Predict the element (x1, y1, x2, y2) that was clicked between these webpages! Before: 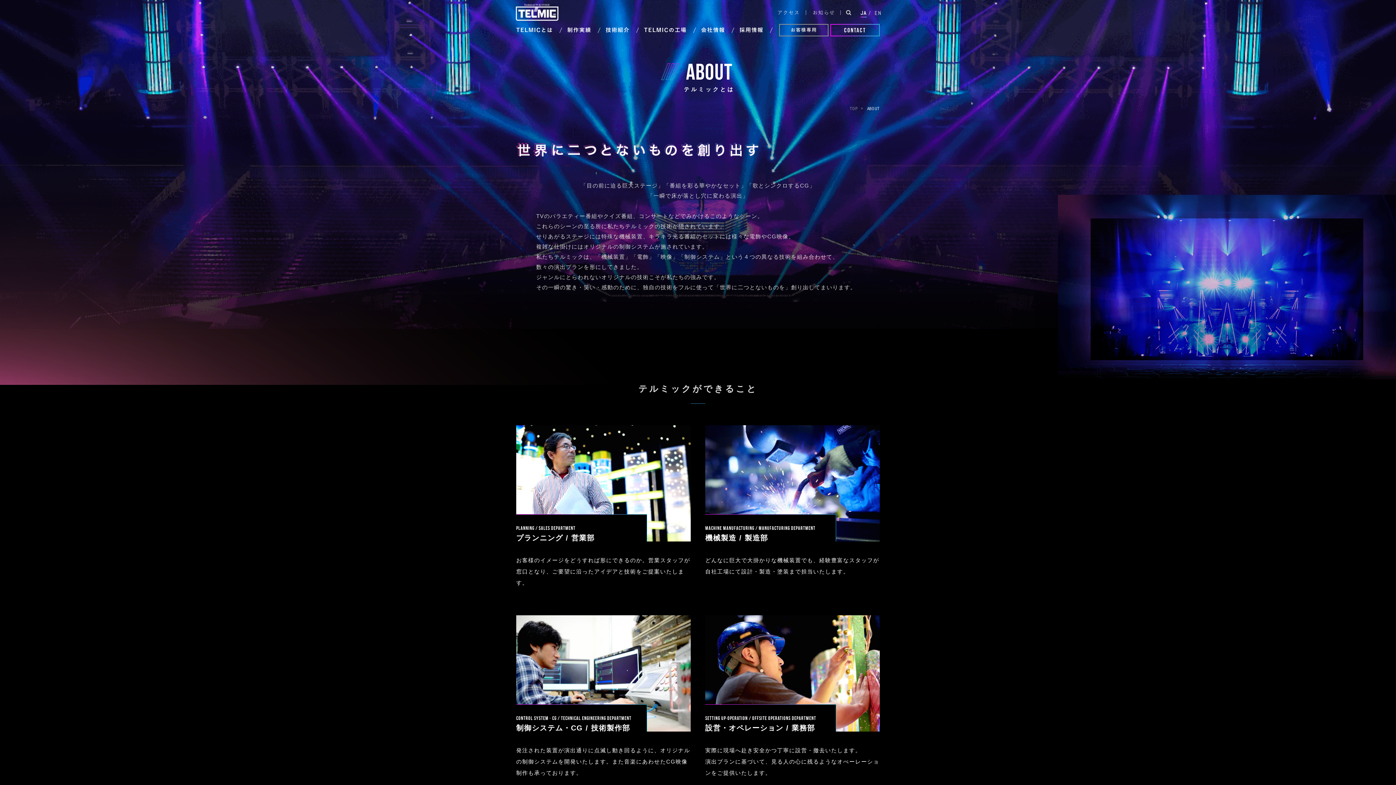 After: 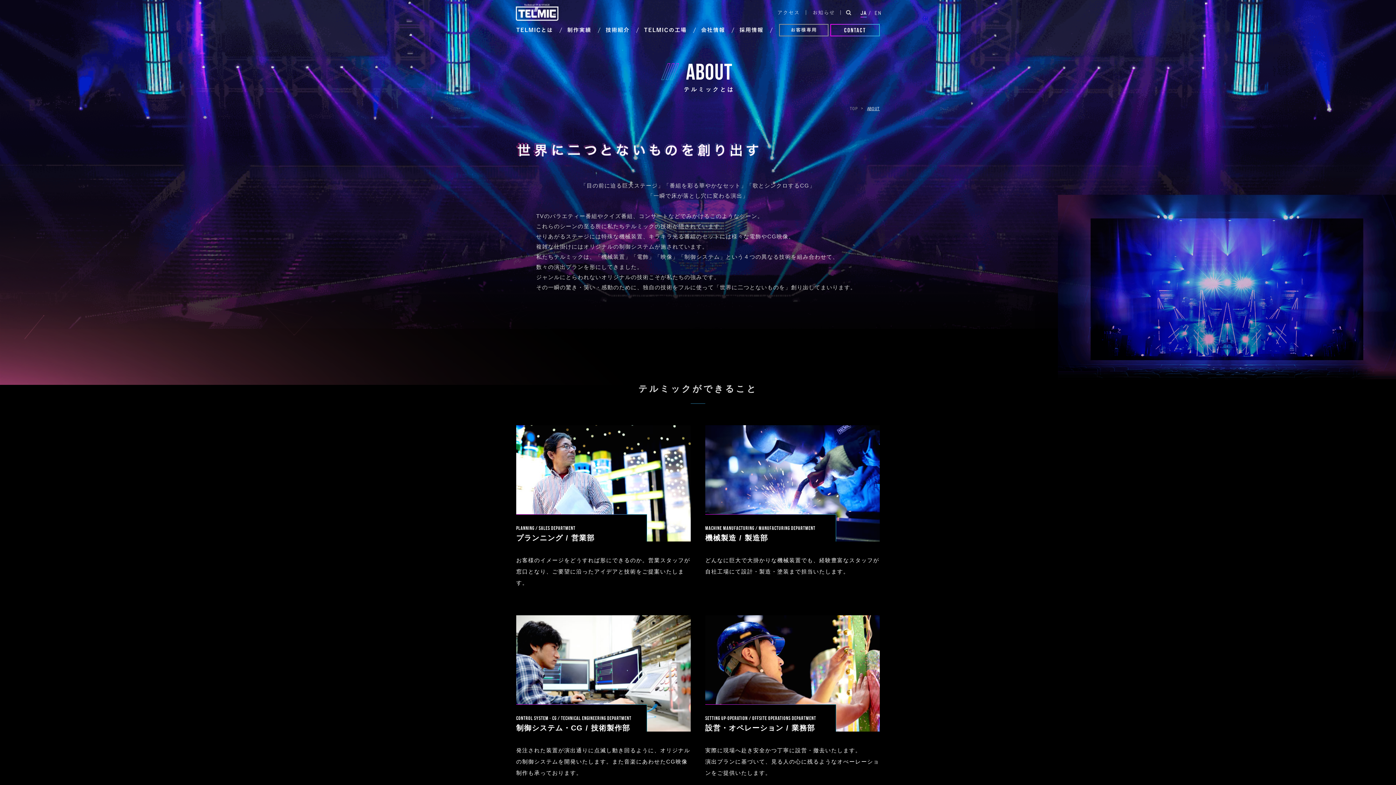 Action: bbox: (867, 105, 880, 112) label: ABOUT